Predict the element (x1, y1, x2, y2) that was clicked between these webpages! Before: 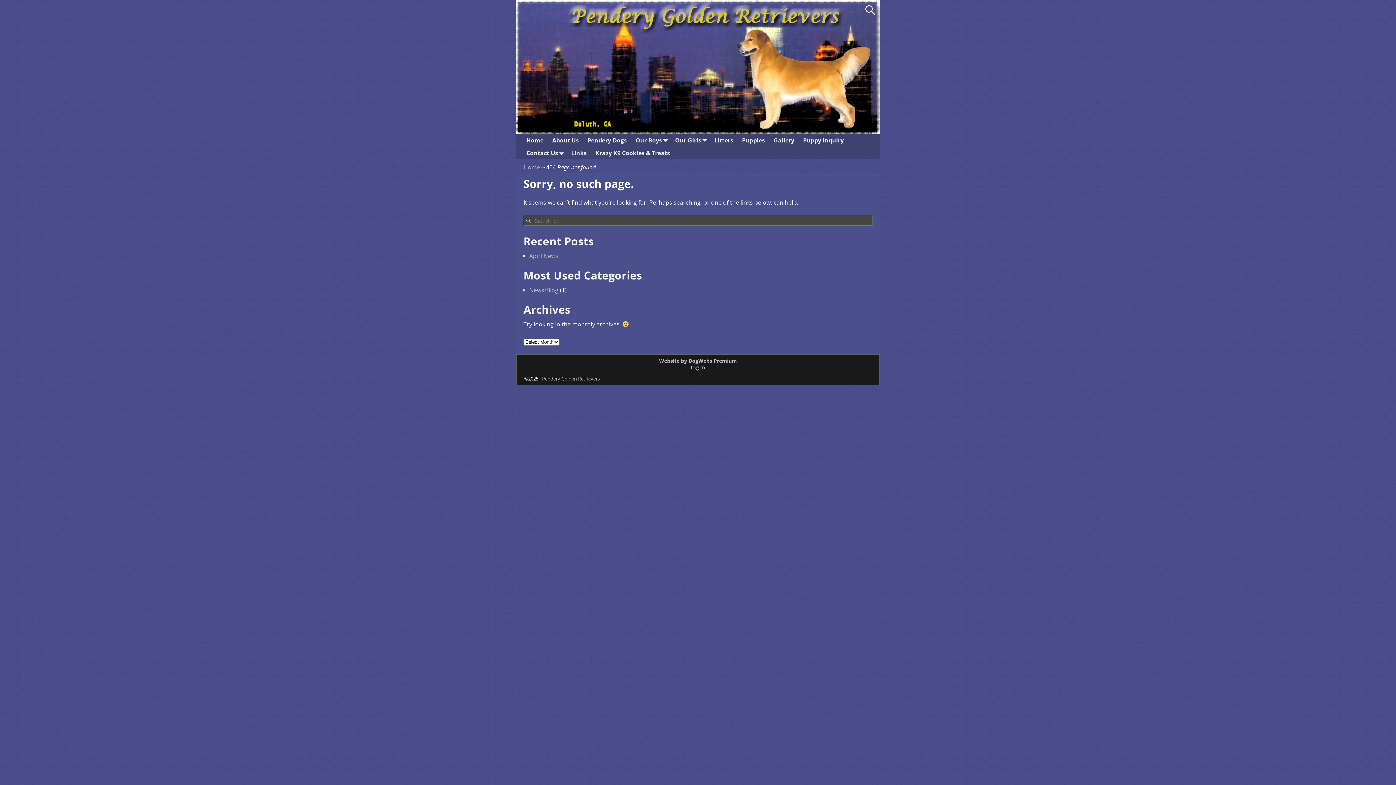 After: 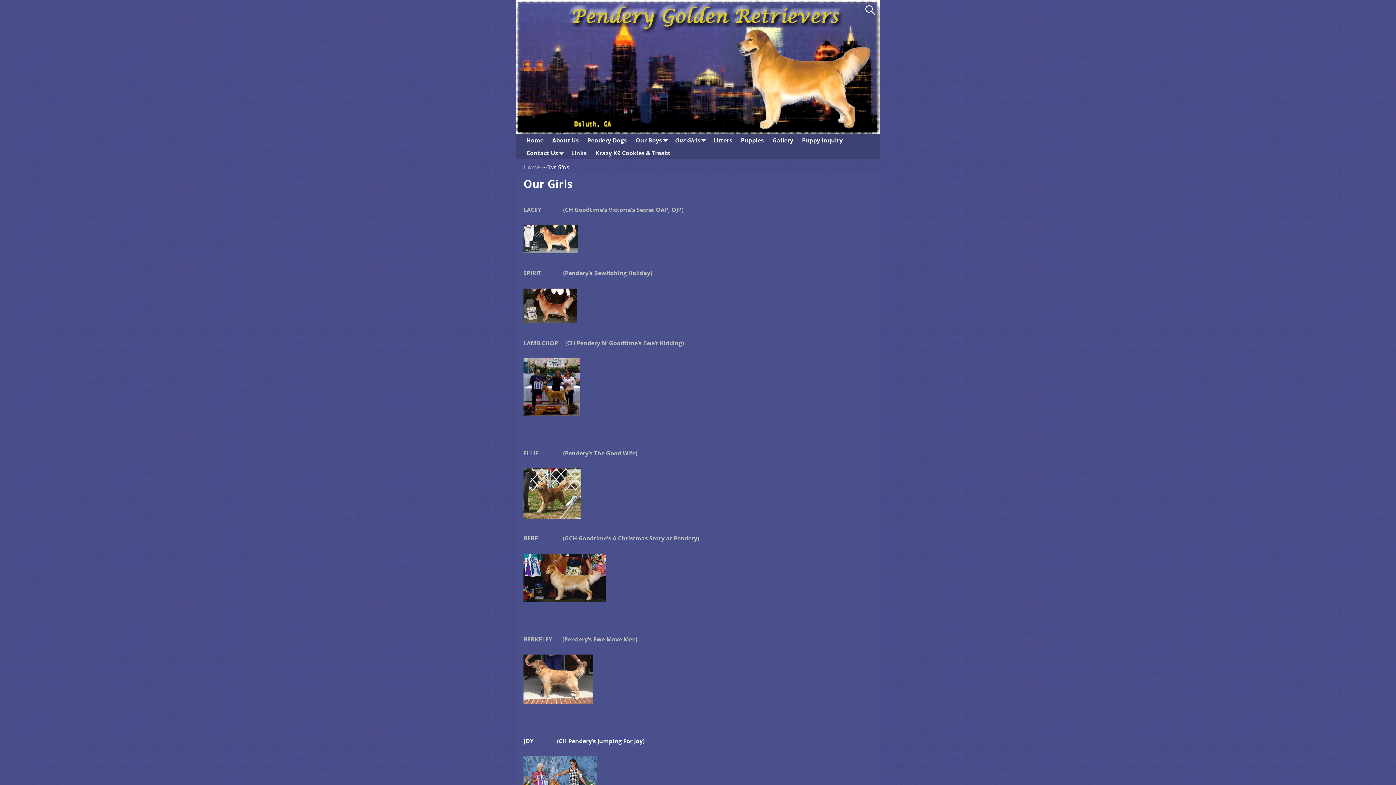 Action: label: Our Girls bbox: (670, 133, 710, 146)